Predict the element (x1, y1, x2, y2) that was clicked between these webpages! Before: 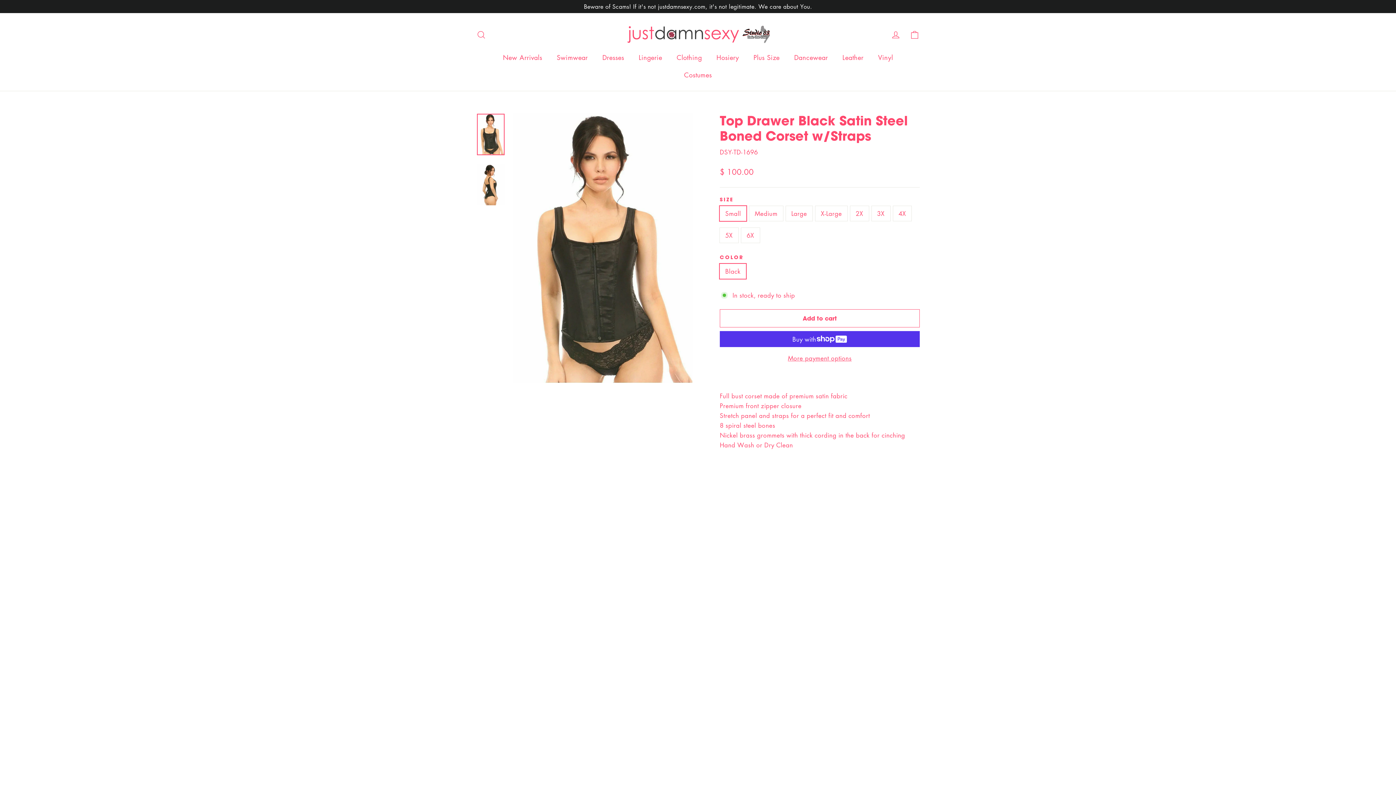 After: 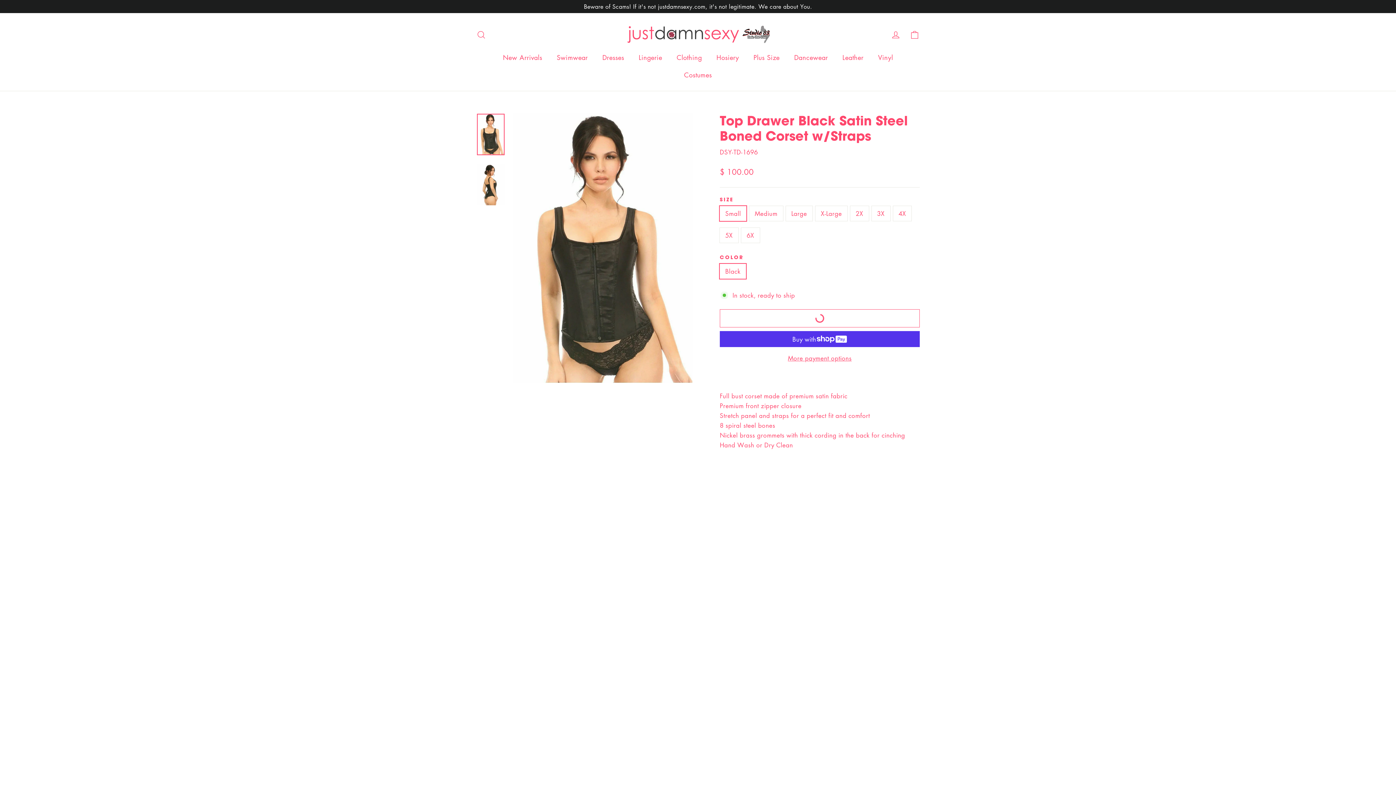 Action: bbox: (720, 309, 920, 327) label: Add to cart